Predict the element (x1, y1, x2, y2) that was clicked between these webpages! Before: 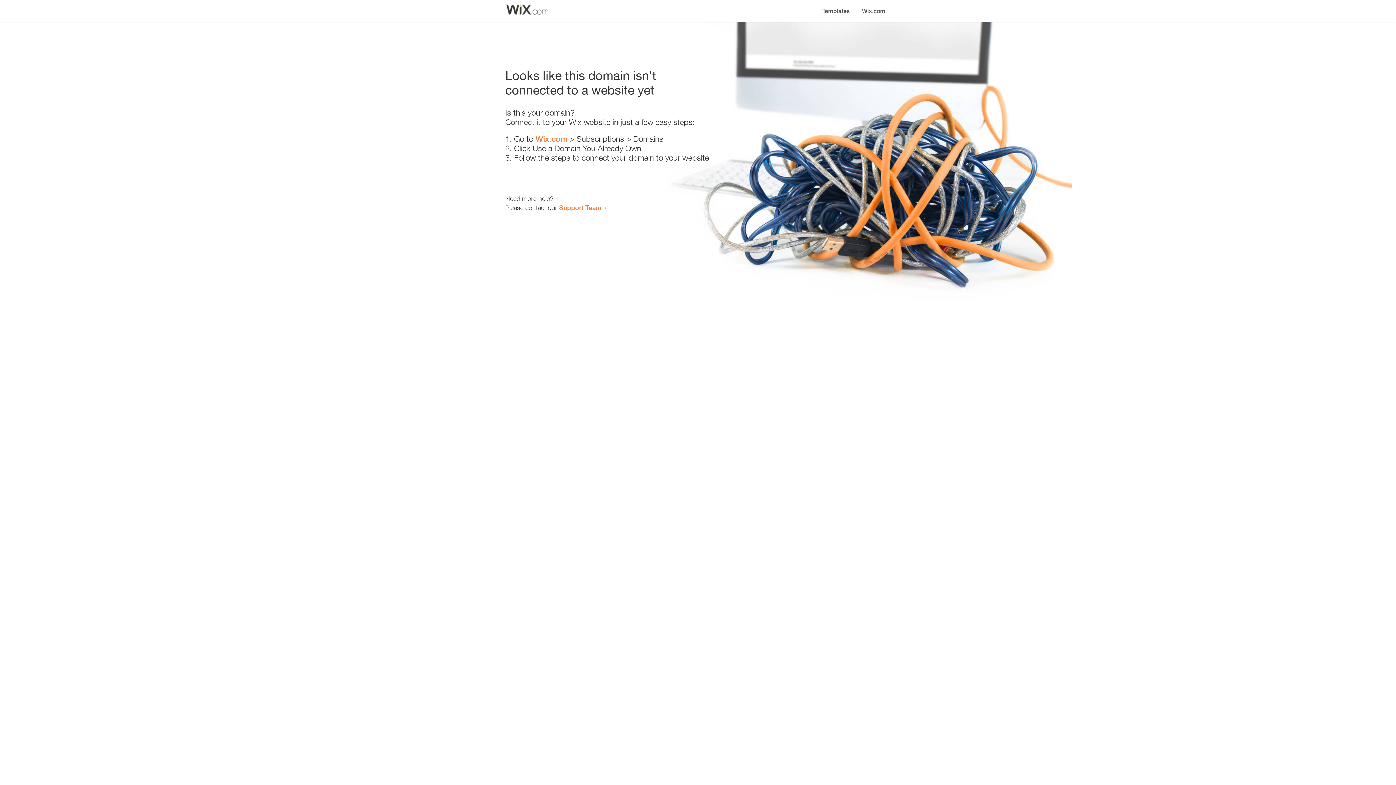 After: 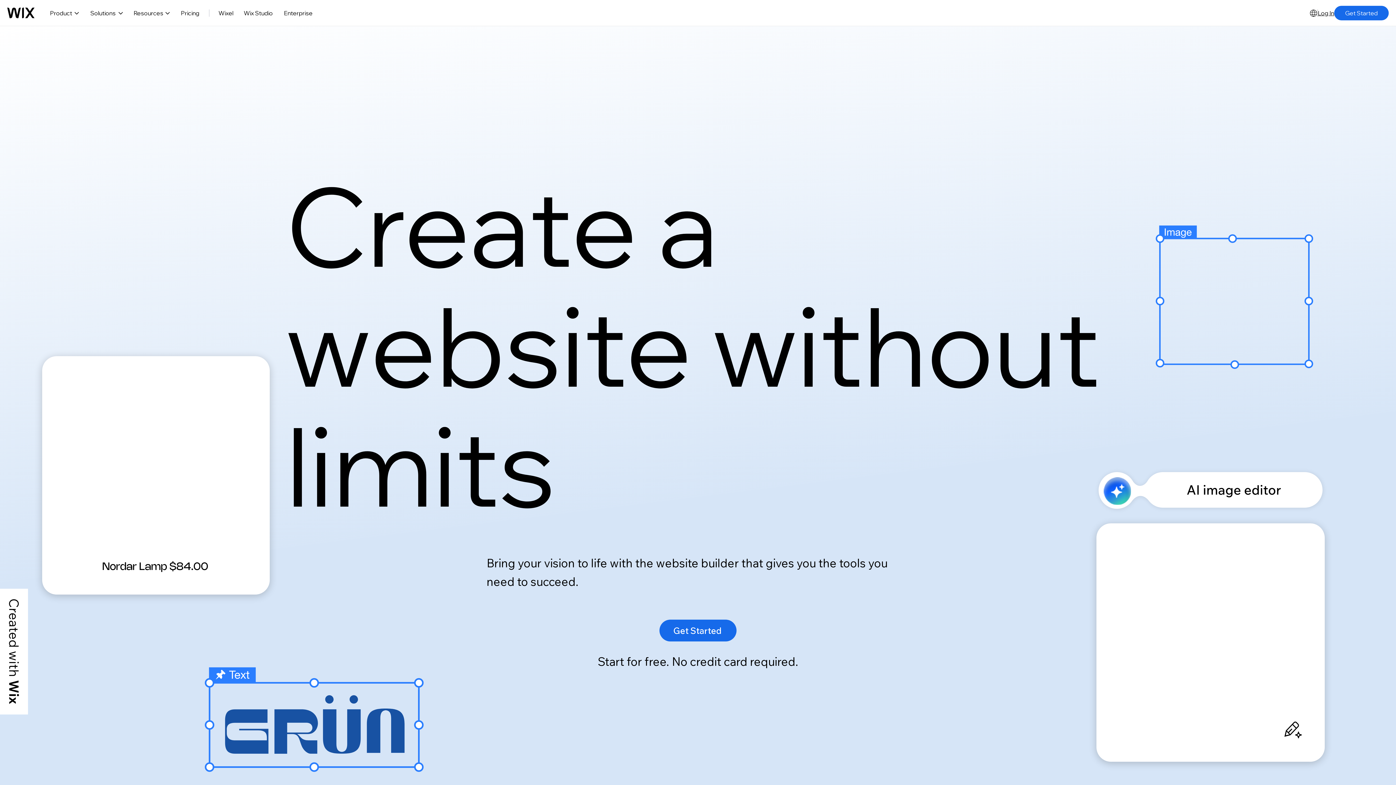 Action: label: Wix.com bbox: (856, 0, 890, 14)